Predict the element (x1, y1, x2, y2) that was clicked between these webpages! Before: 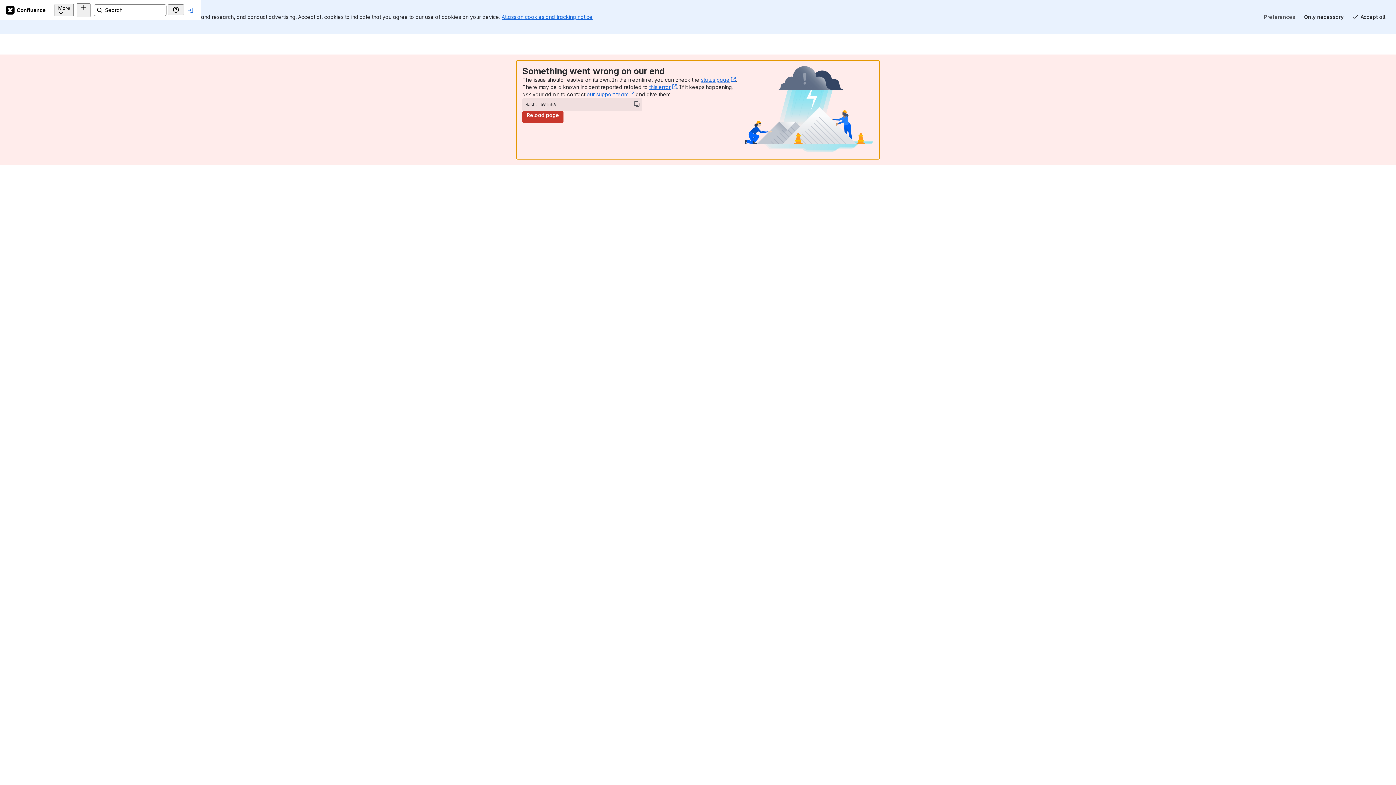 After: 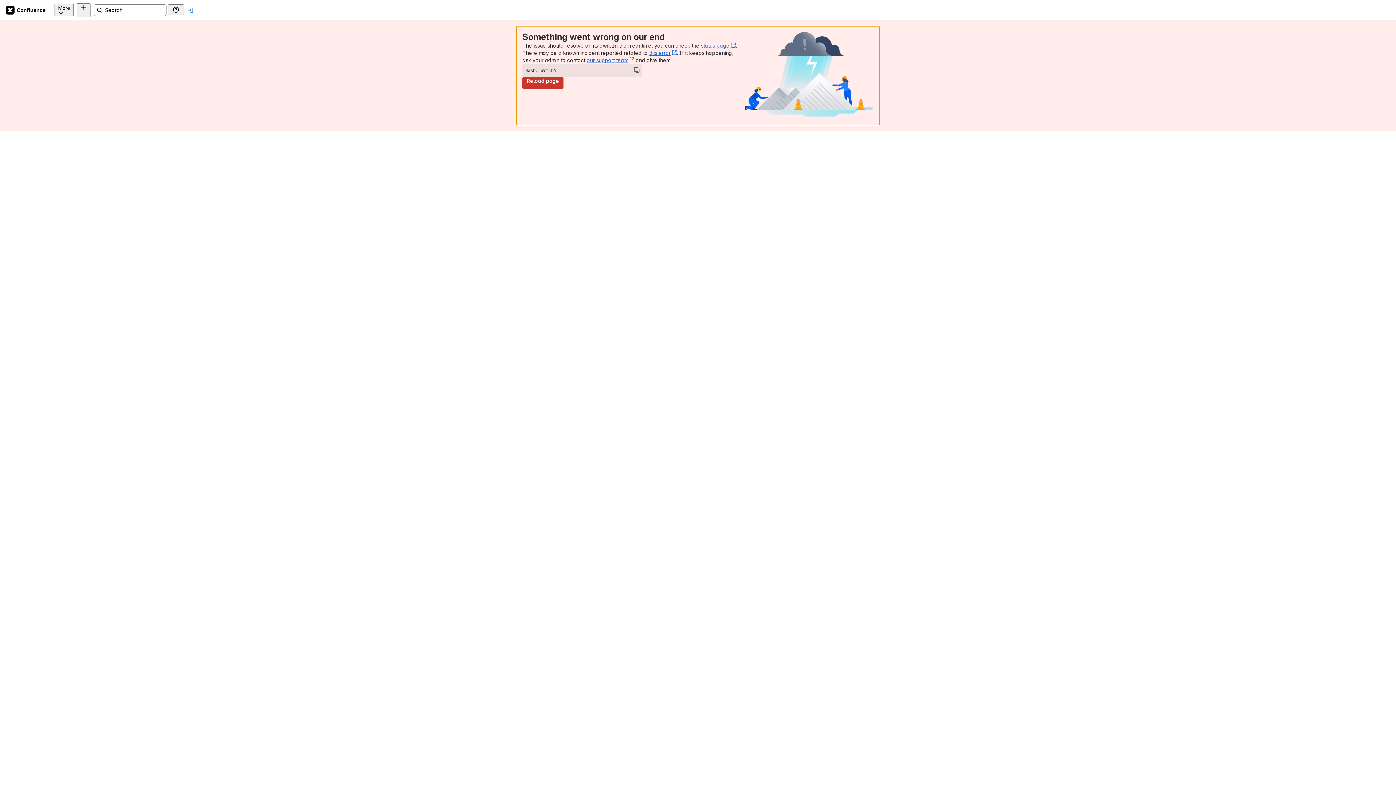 Action: label: Accept all bbox: (1348, 11, 1390, 22)